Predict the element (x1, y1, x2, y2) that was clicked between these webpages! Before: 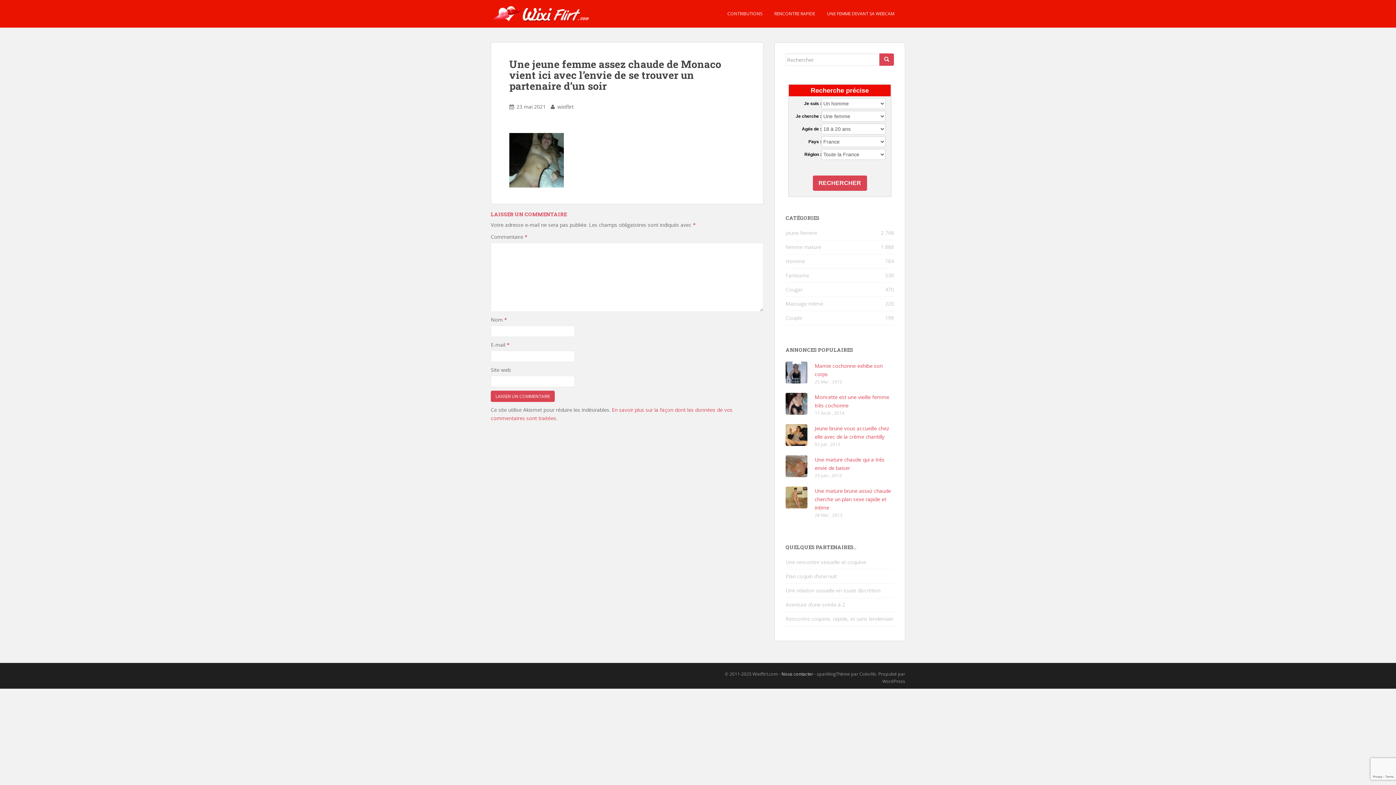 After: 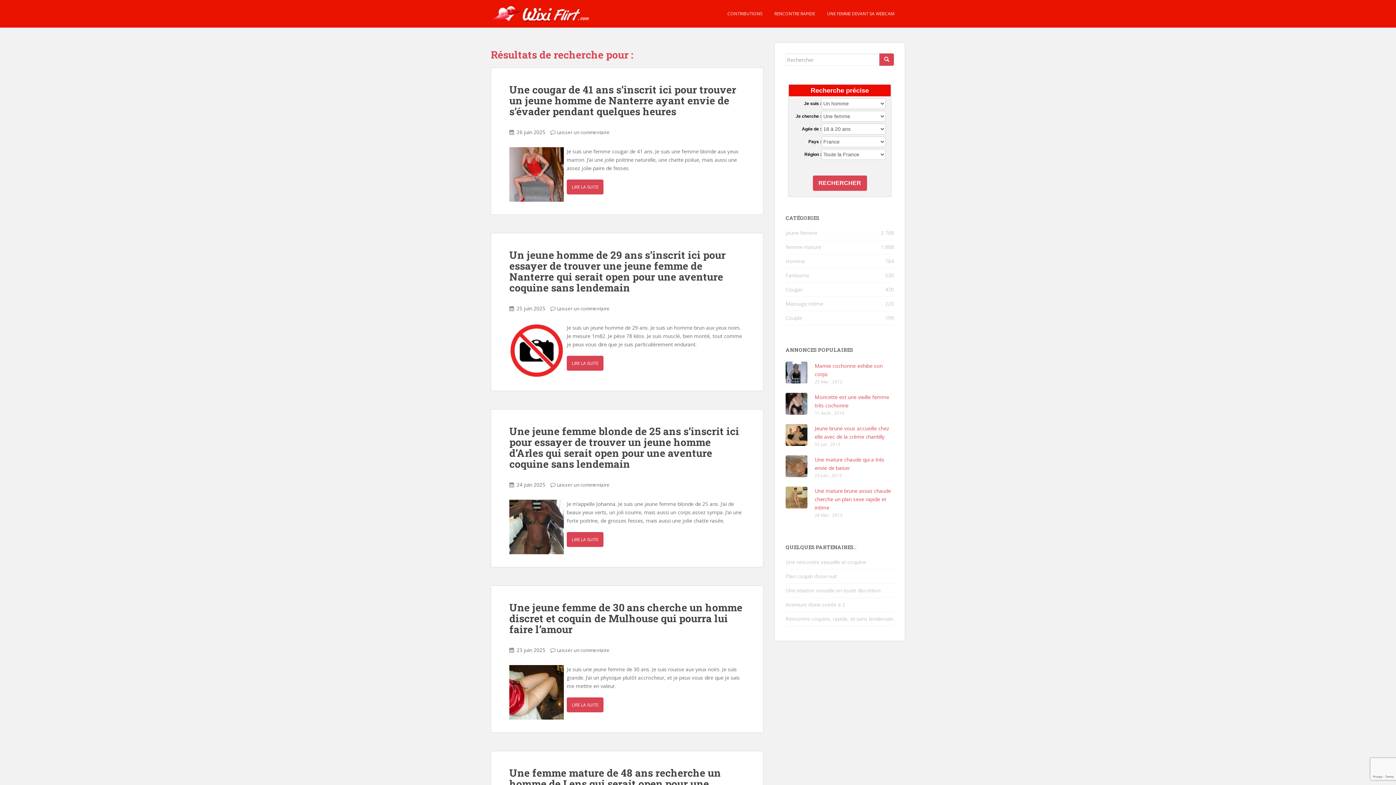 Action: bbox: (879, 53, 894, 65)